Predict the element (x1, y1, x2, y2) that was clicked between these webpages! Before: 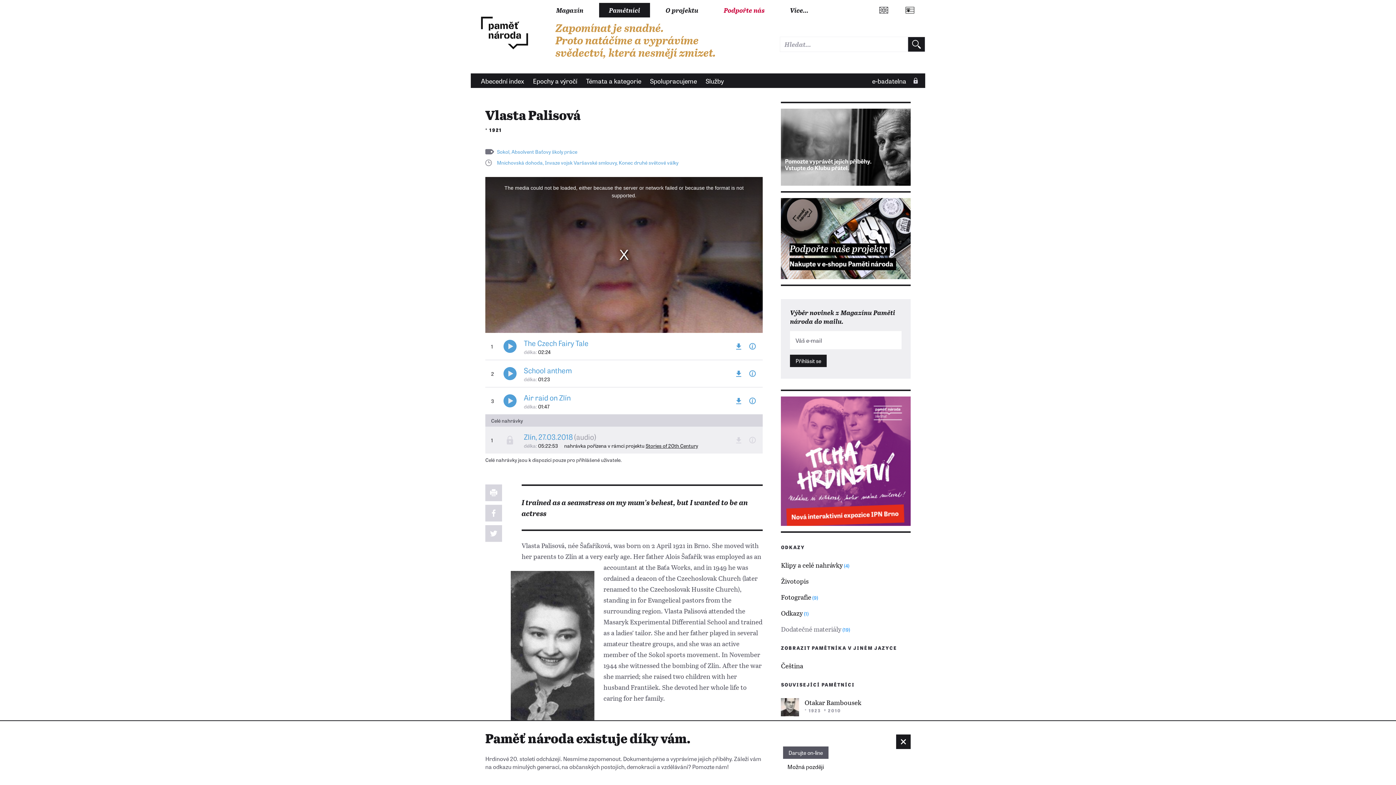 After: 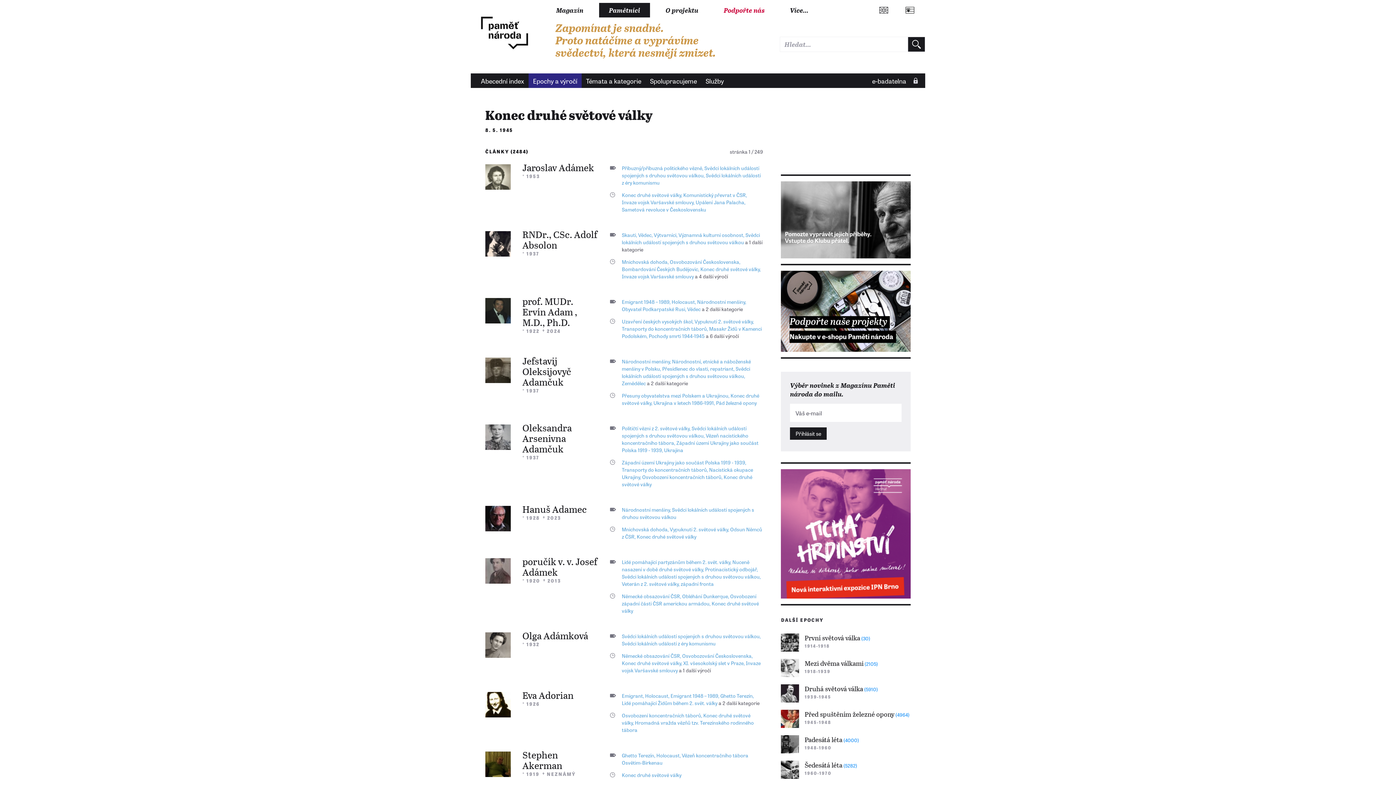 Action: bbox: (618, 158, 678, 166) label: Konec druhé světové války